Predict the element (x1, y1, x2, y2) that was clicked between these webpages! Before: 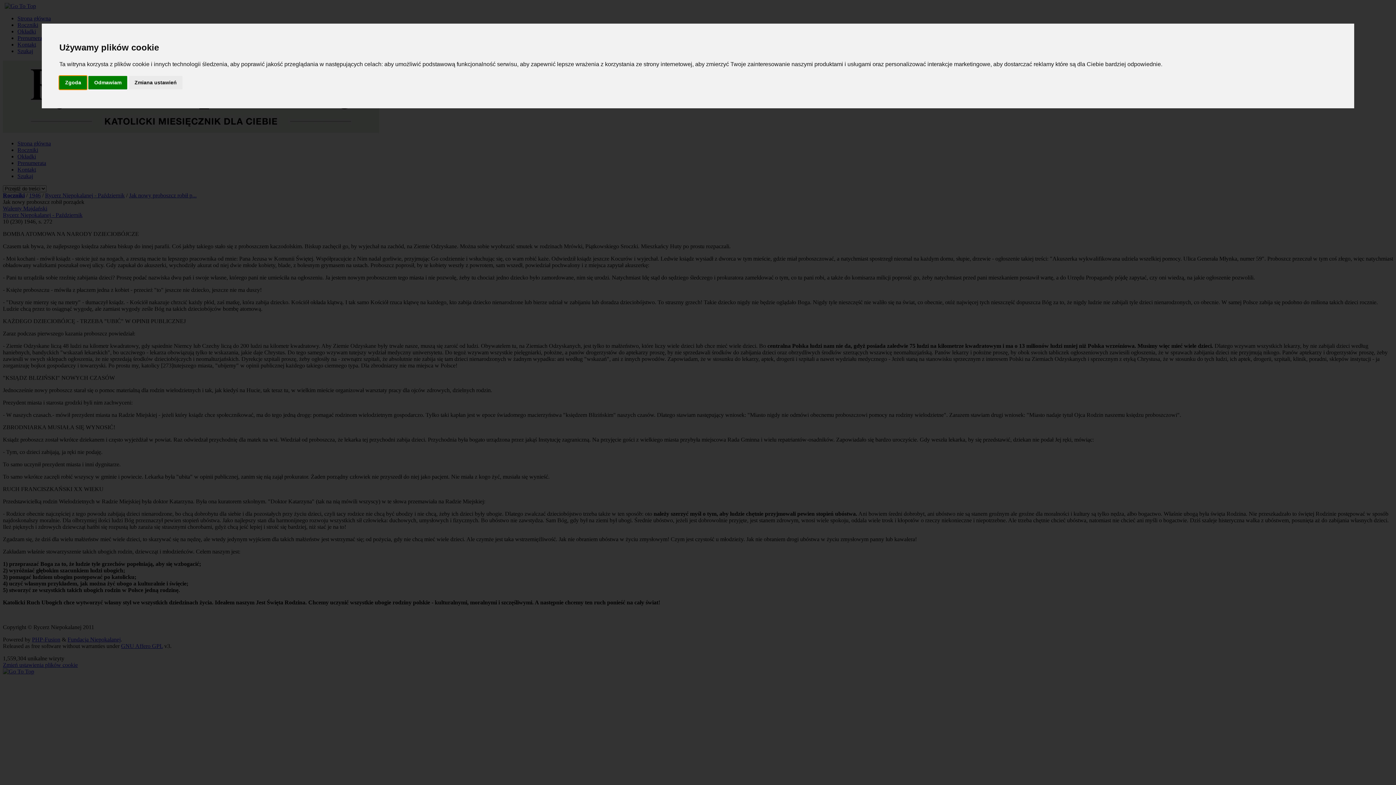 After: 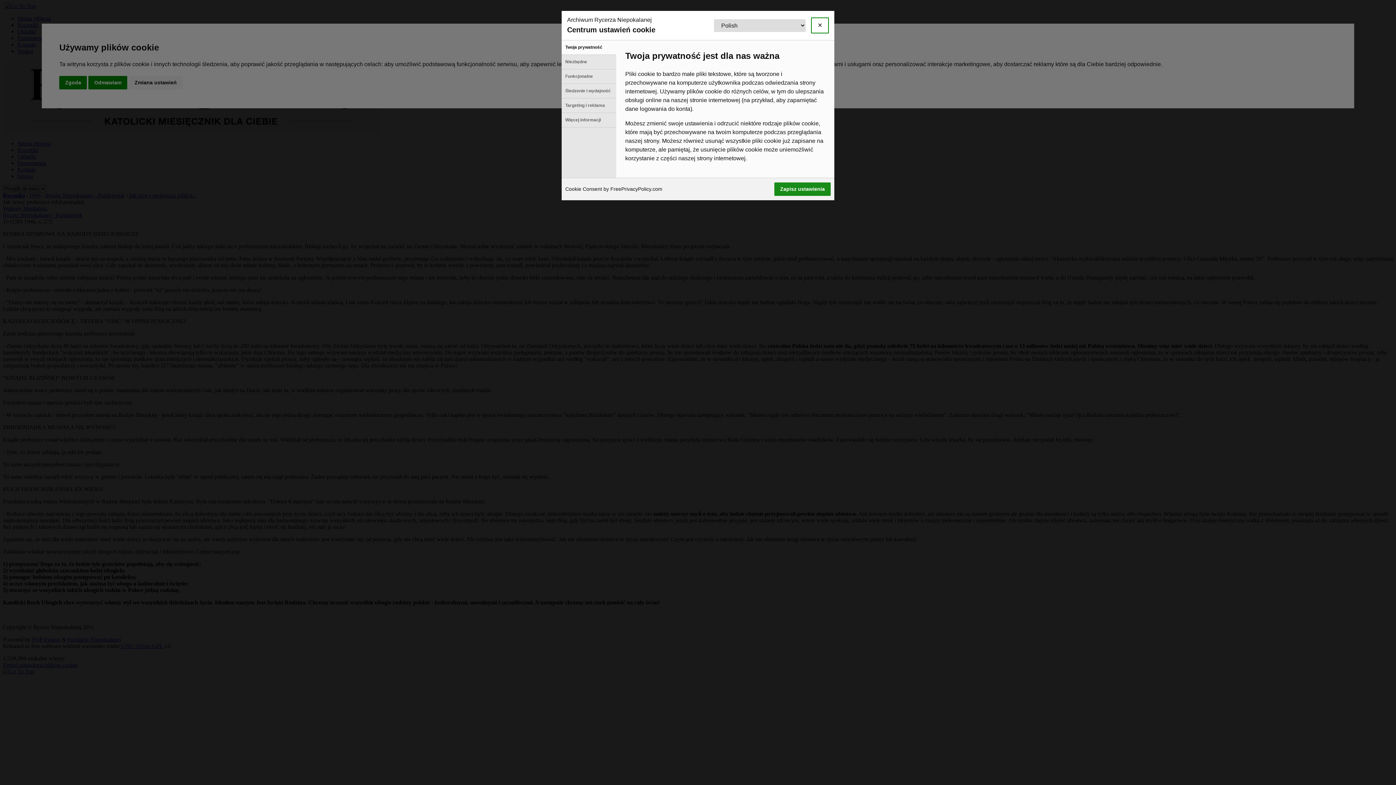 Action: label: Zmiana ustawień bbox: (128, 75, 182, 89)